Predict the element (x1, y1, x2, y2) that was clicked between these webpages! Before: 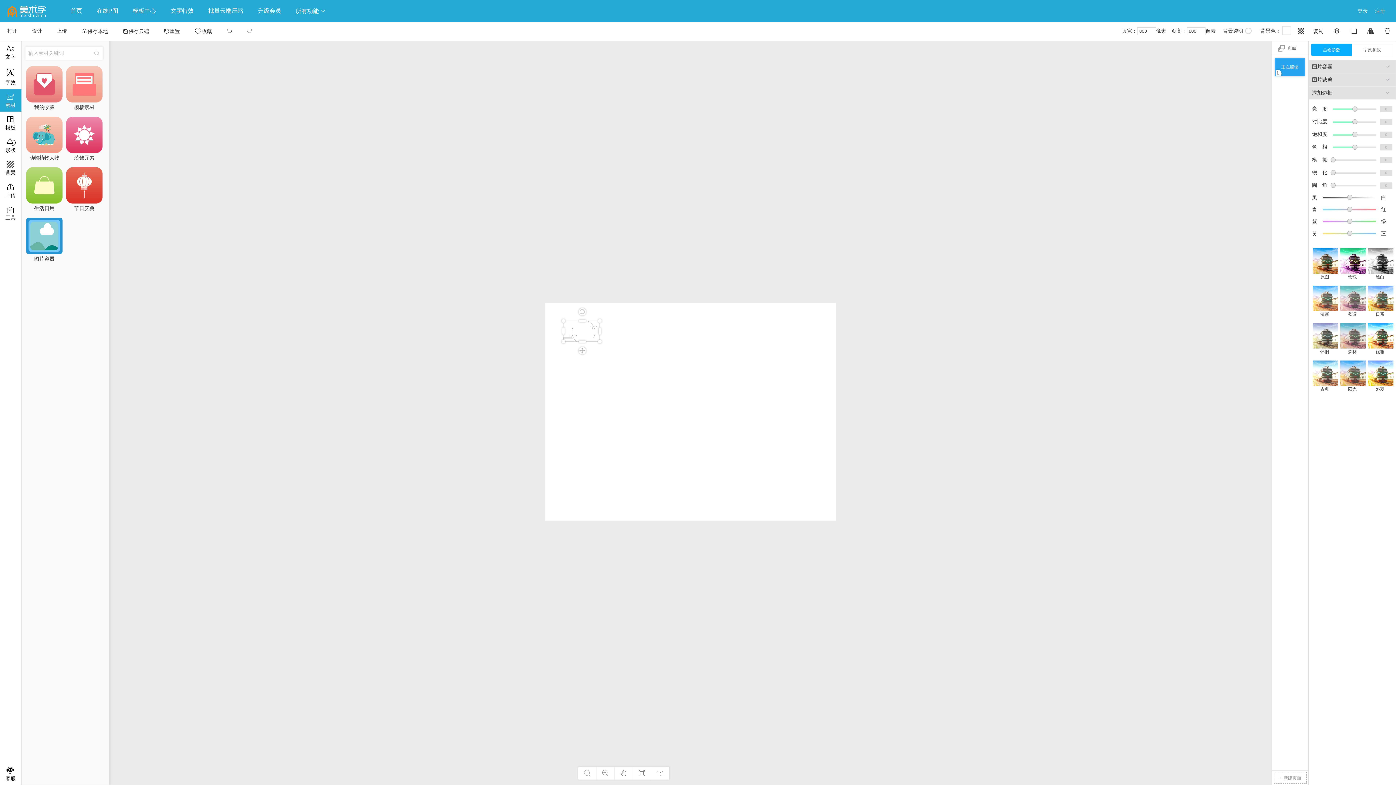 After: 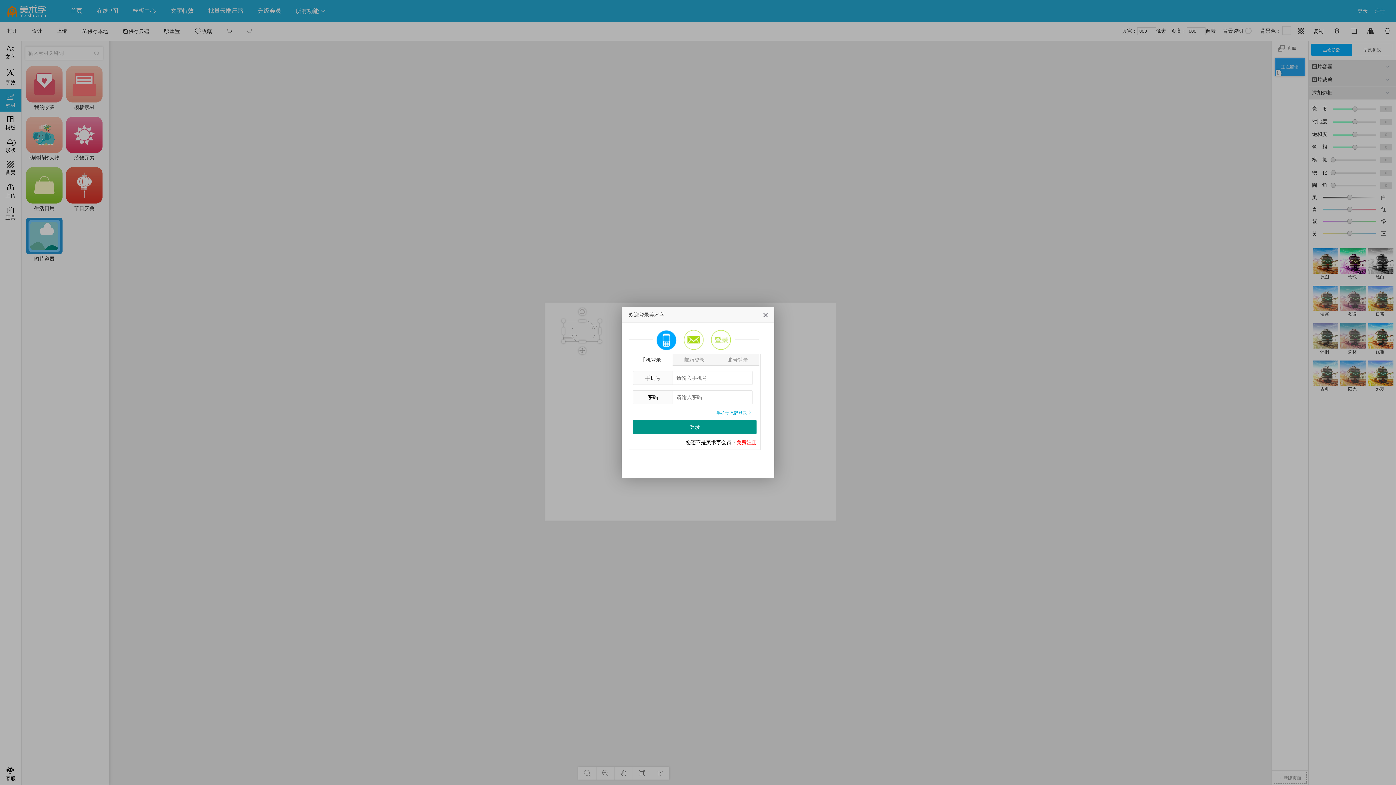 Action: label: 登录 bbox: (1354, 1, 1371, 20)